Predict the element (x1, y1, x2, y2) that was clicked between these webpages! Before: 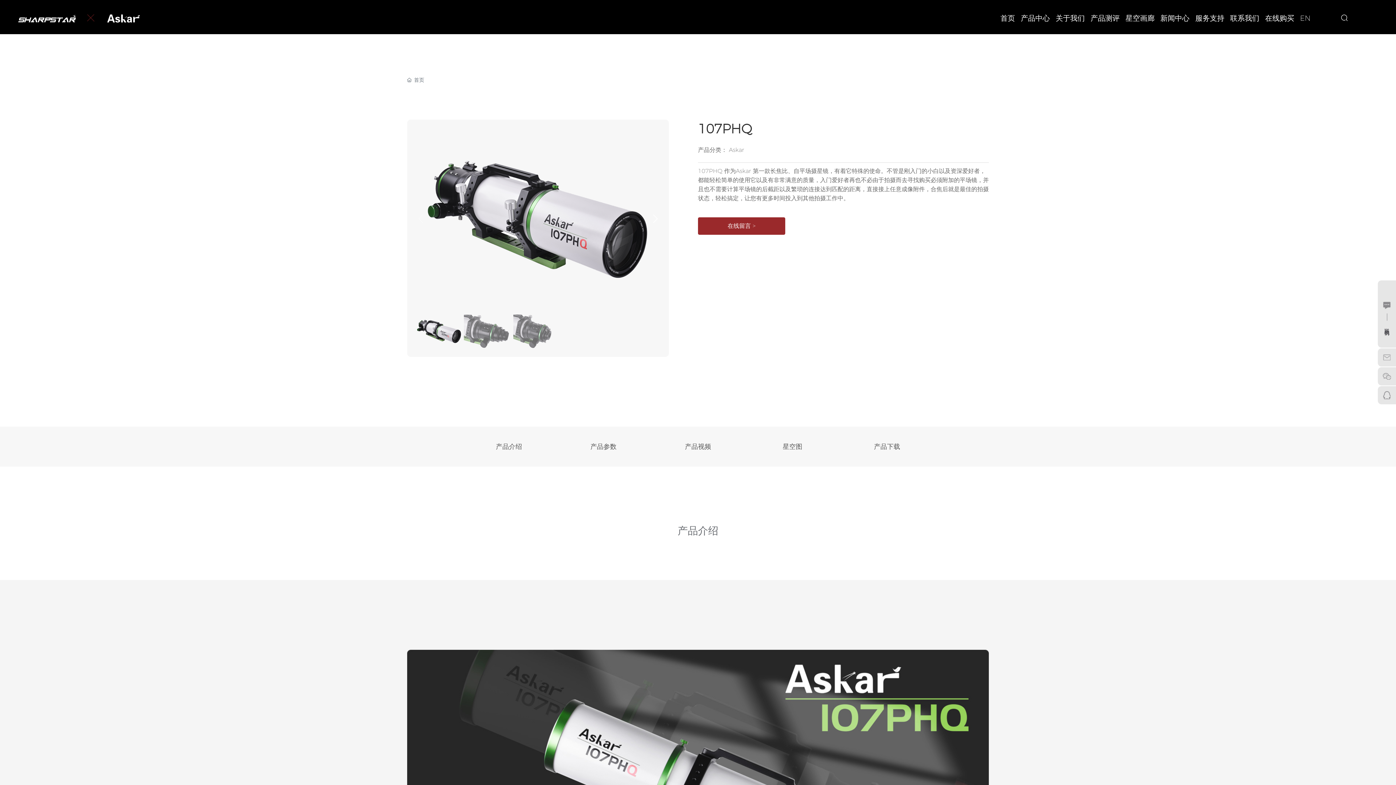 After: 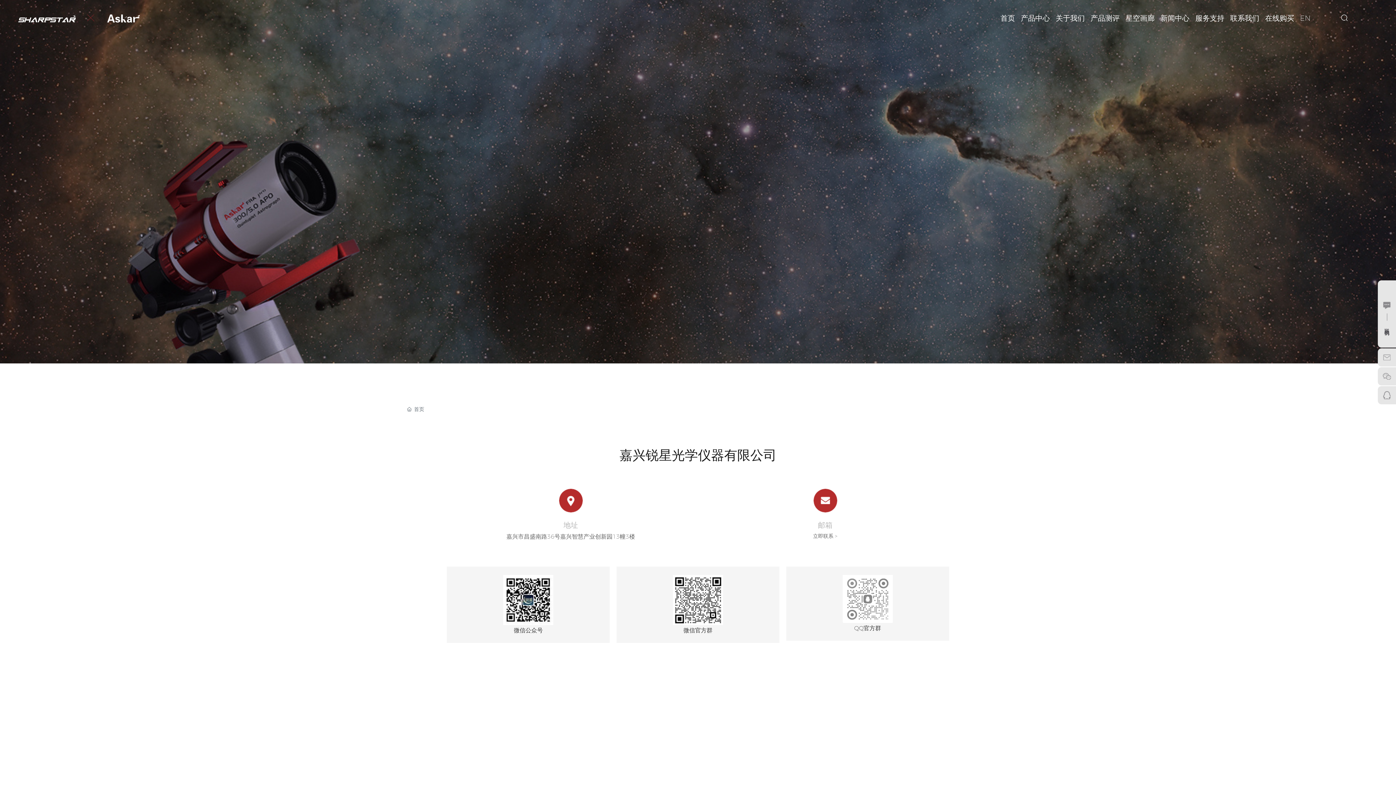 Action: label: 联系我们 bbox: (1230, 3, 1259, 32)